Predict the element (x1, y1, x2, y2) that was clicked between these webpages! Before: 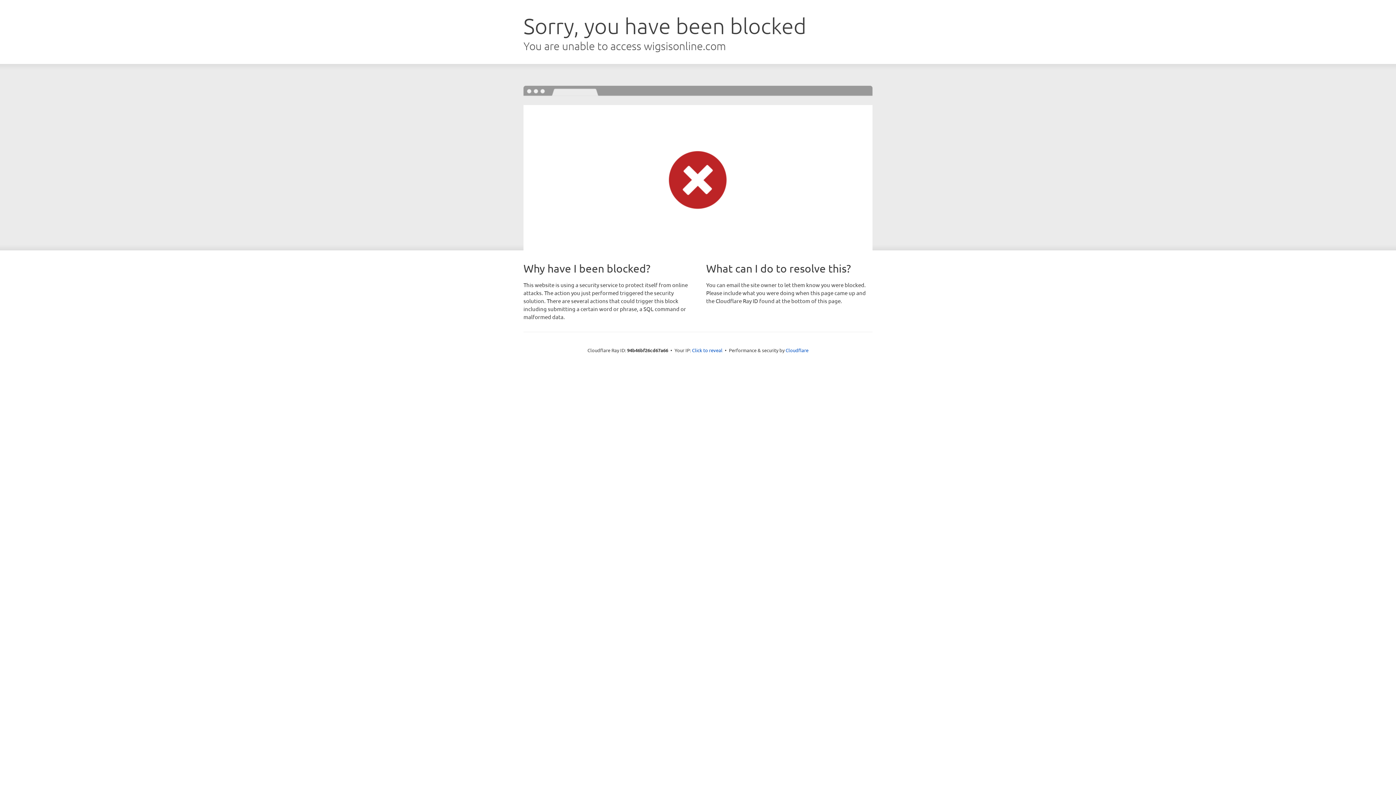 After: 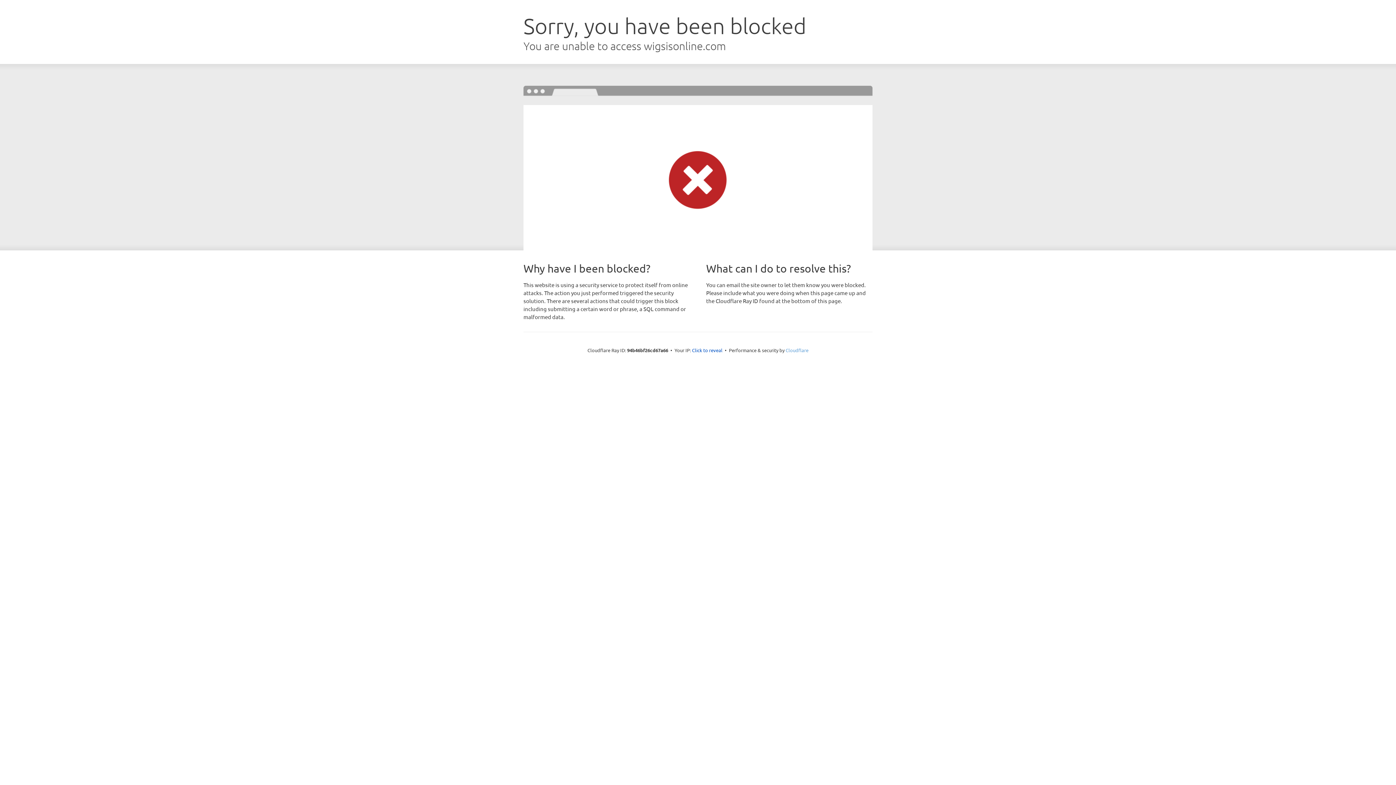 Action: bbox: (785, 347, 808, 353) label: Cloudflare